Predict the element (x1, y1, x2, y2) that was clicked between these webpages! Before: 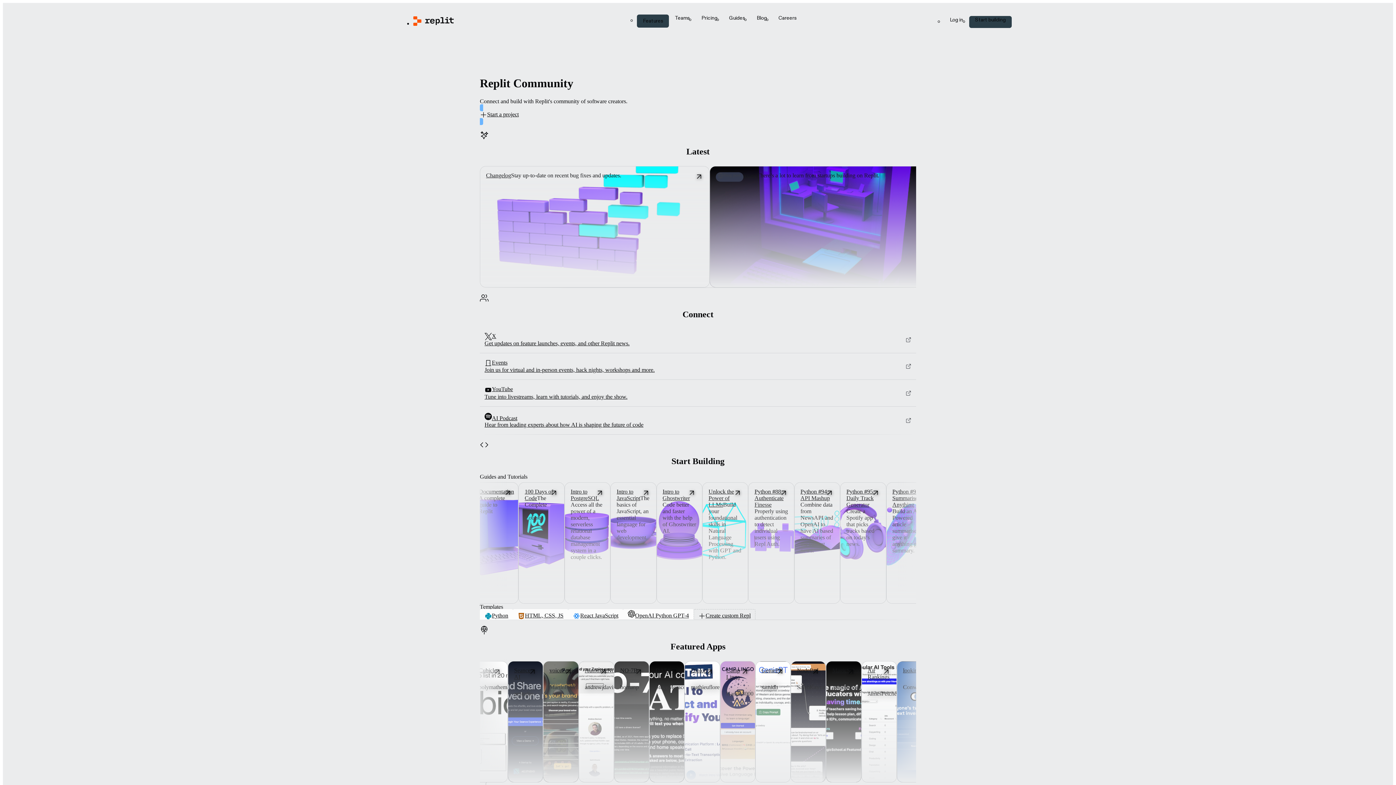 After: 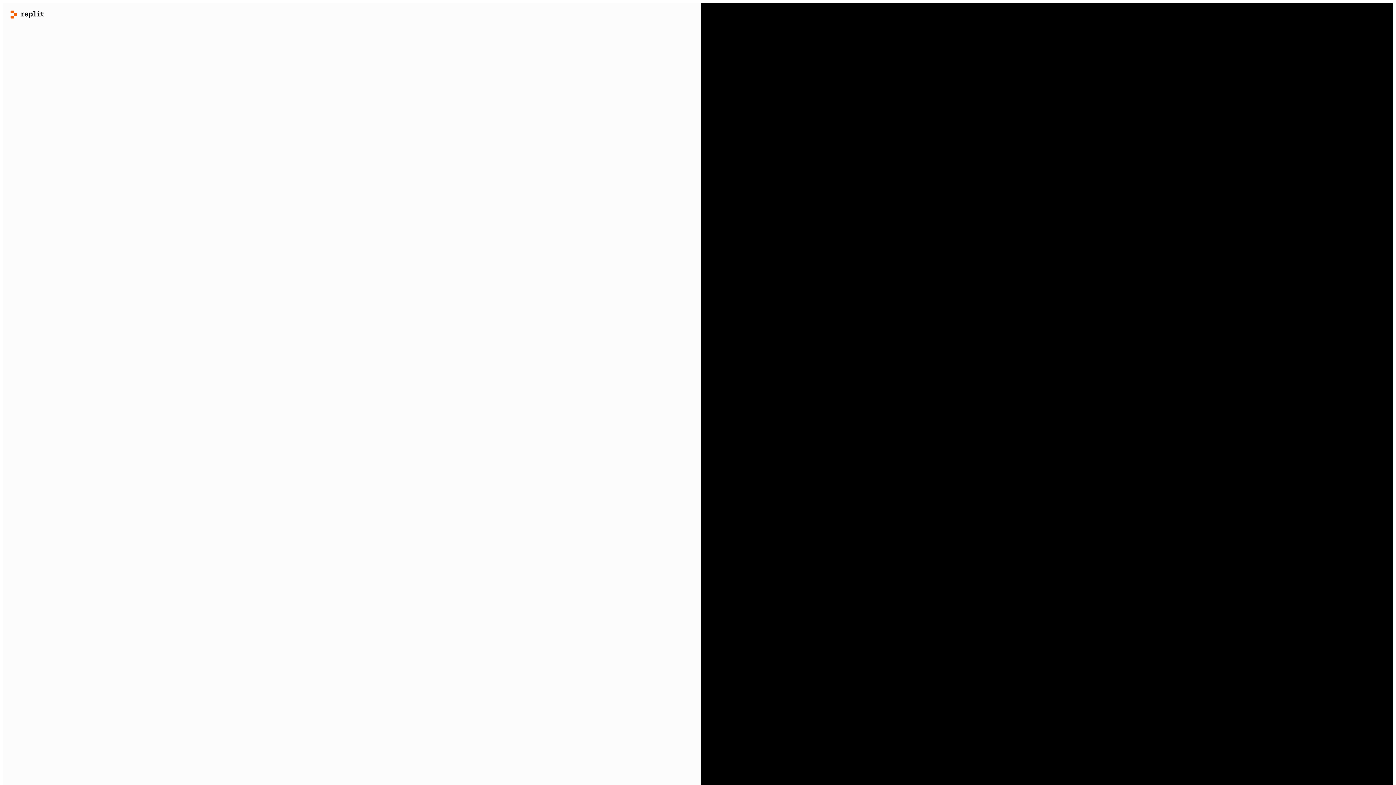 Action: bbox: (568, 609, 623, 622) label: React JavaScript